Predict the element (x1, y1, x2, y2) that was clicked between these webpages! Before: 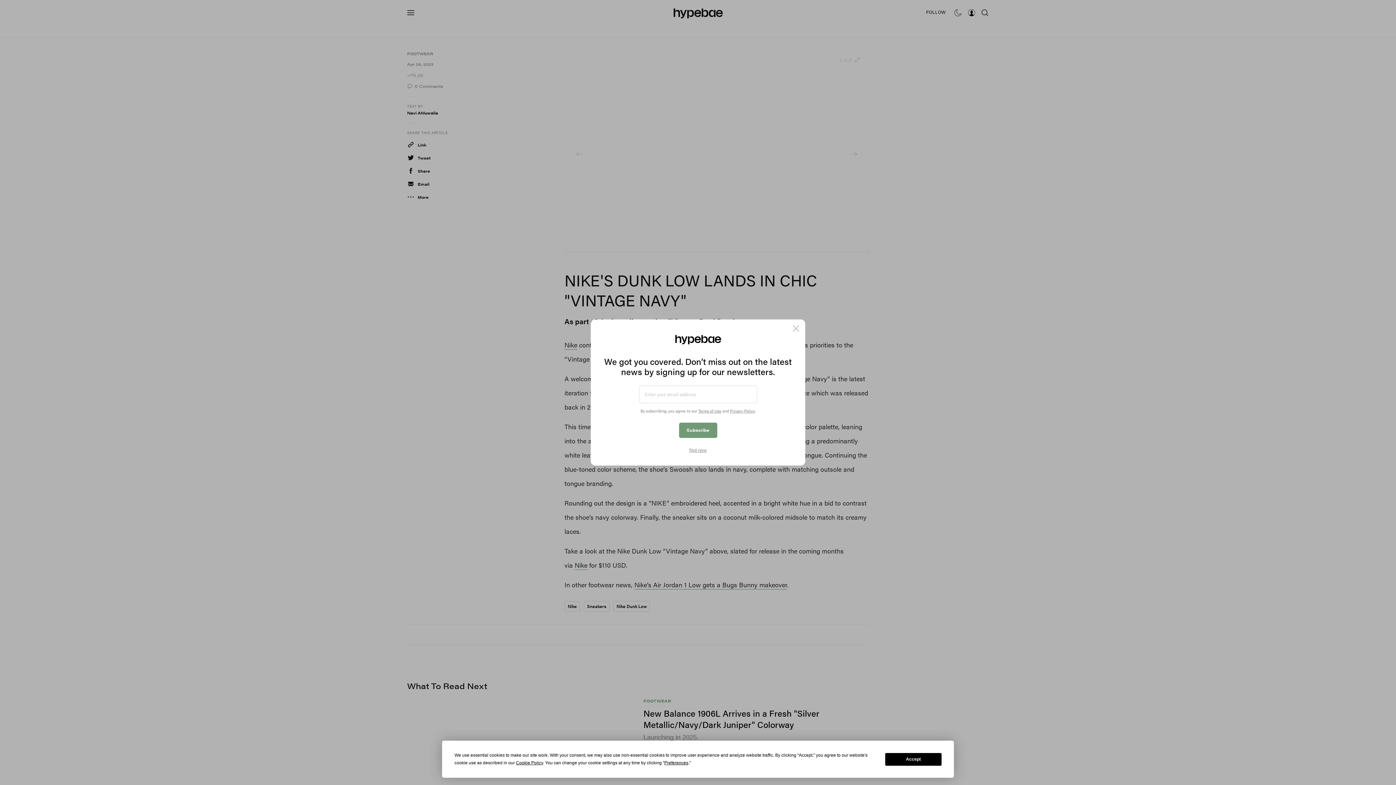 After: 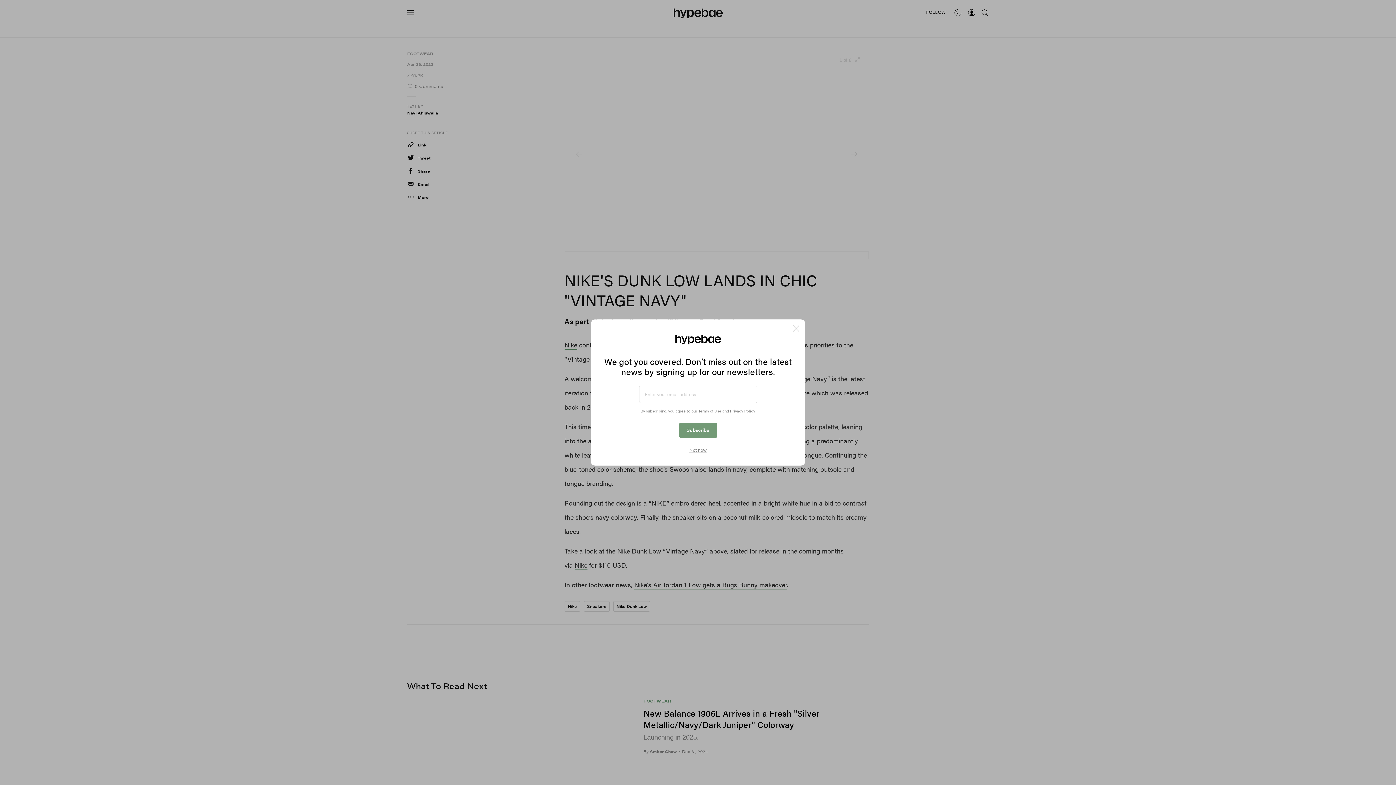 Action: label: Accept bbox: (885, 753, 941, 766)